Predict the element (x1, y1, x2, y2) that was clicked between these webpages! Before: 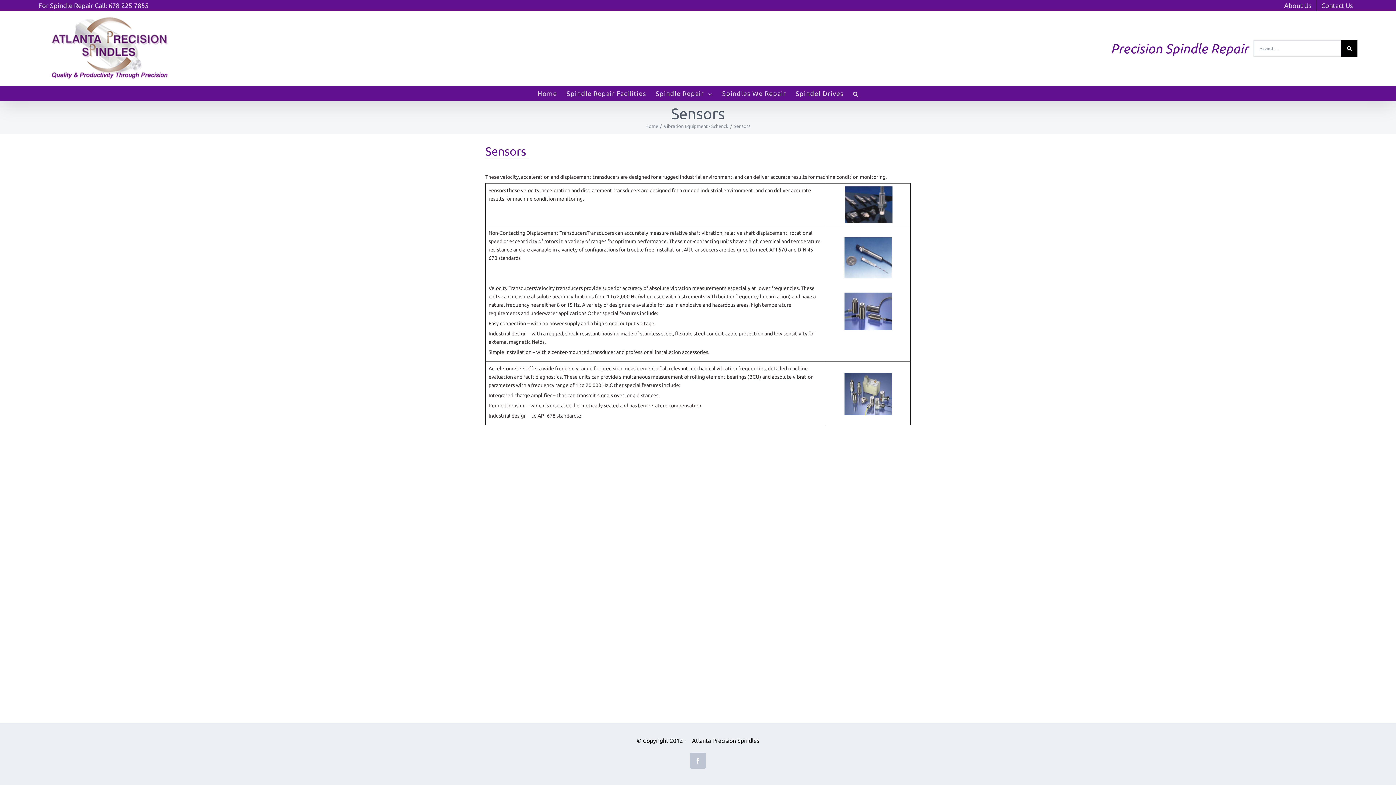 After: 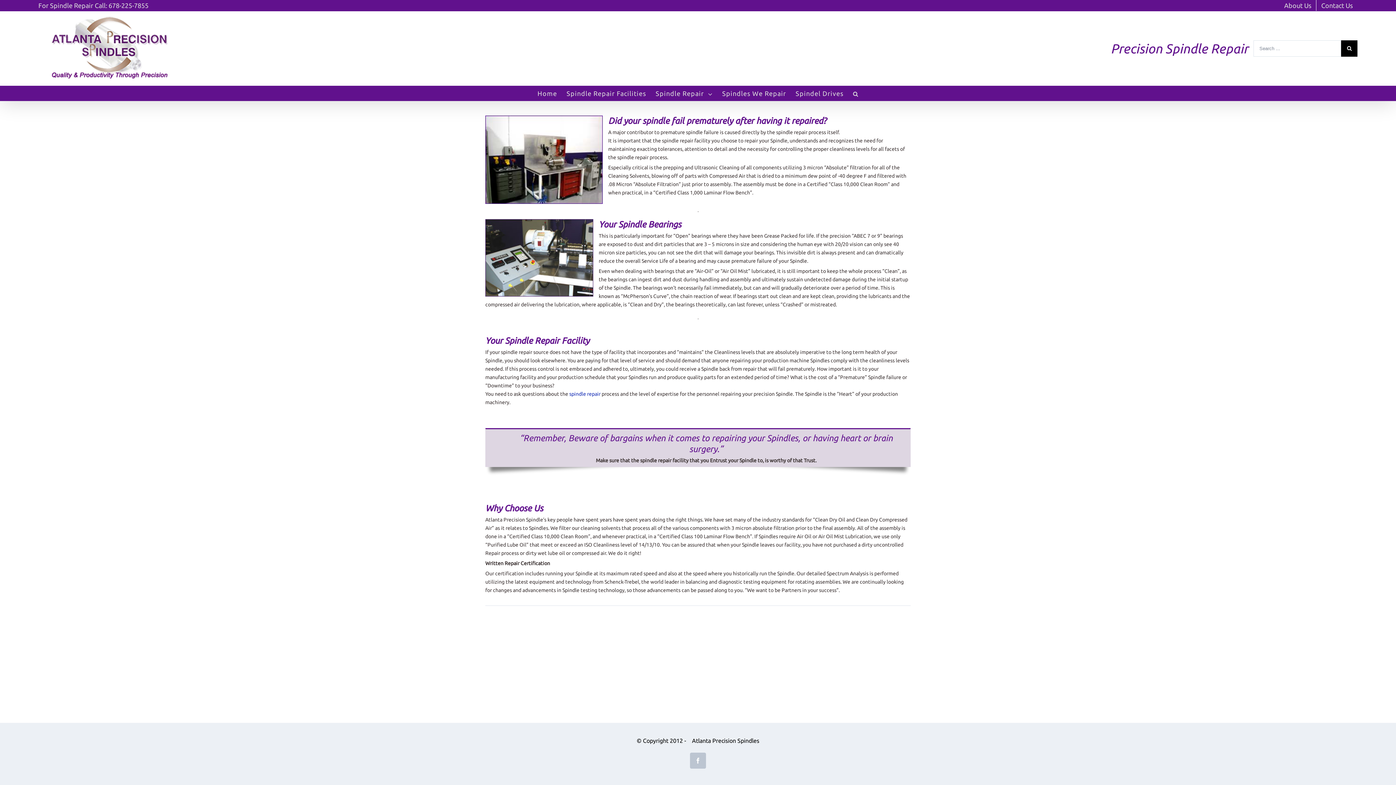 Action: bbox: (655, 86, 712, 100) label: Spindle Repair 